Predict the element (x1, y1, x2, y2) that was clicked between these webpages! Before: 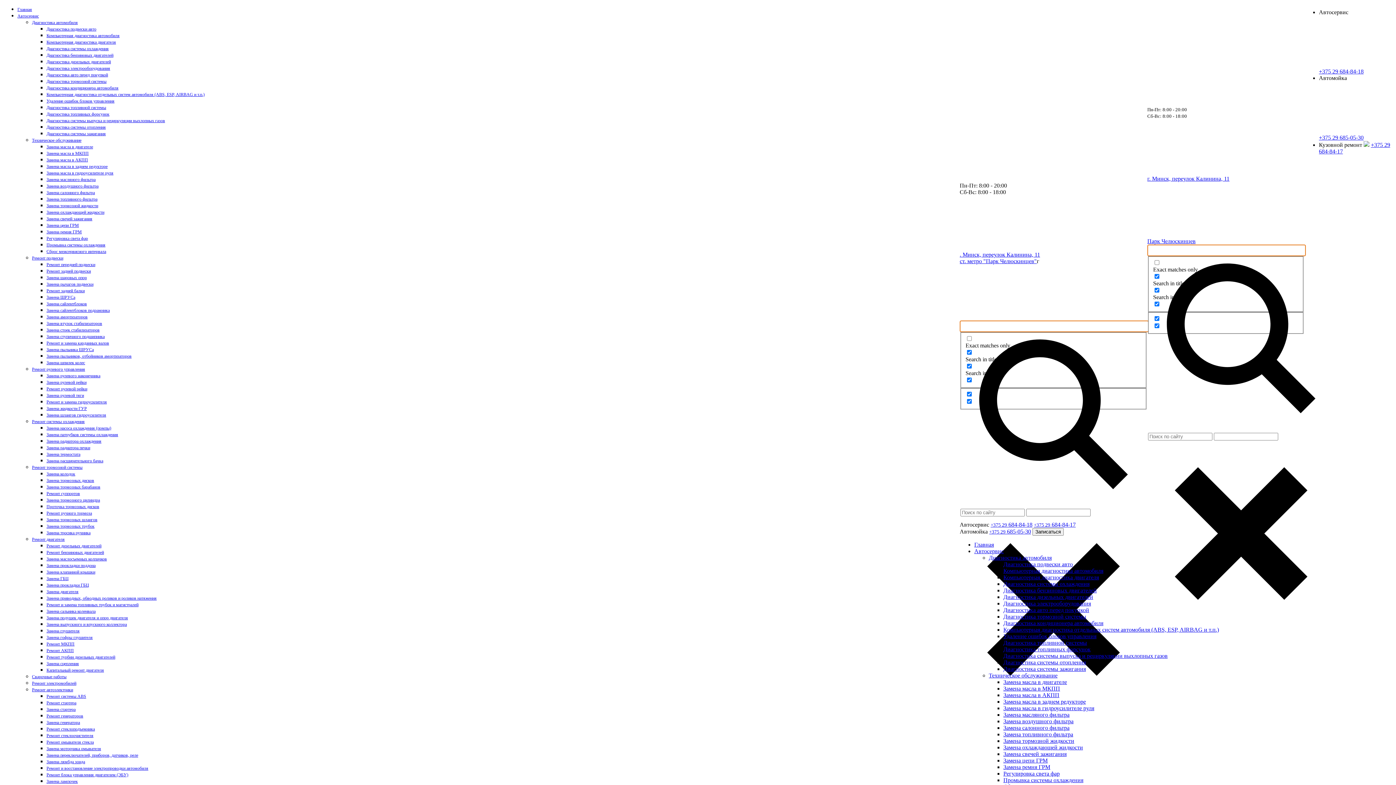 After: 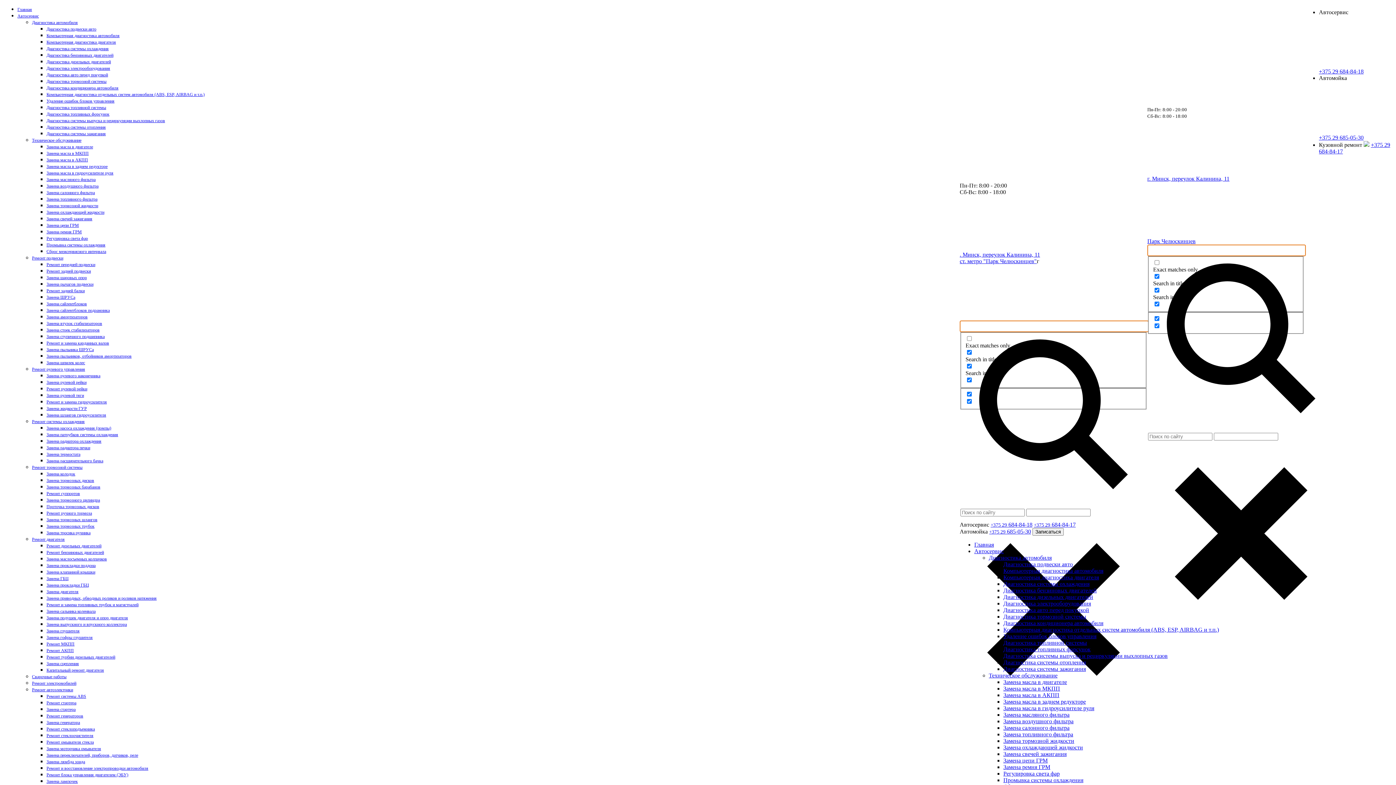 Action: bbox: (46, 314, 87, 319) label: Замена амортизаторов